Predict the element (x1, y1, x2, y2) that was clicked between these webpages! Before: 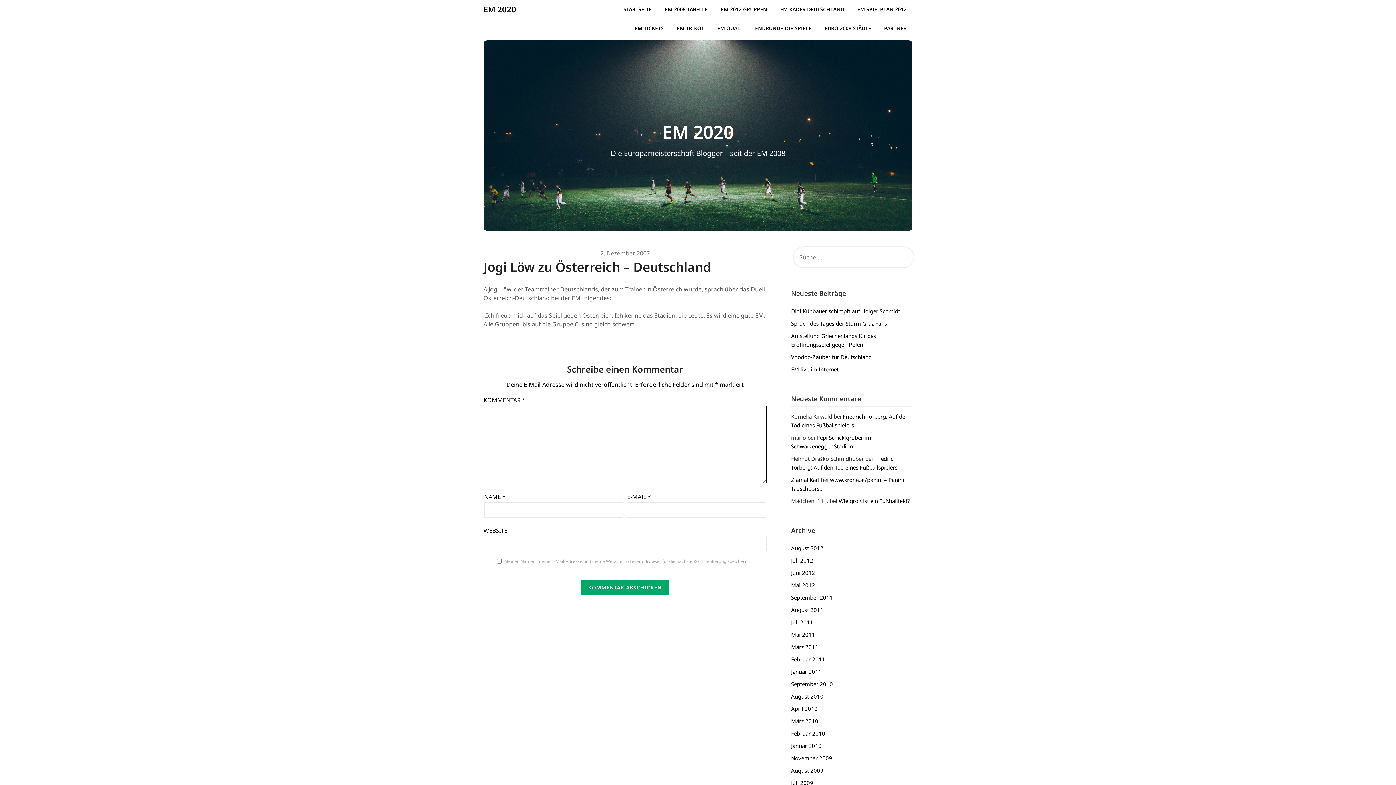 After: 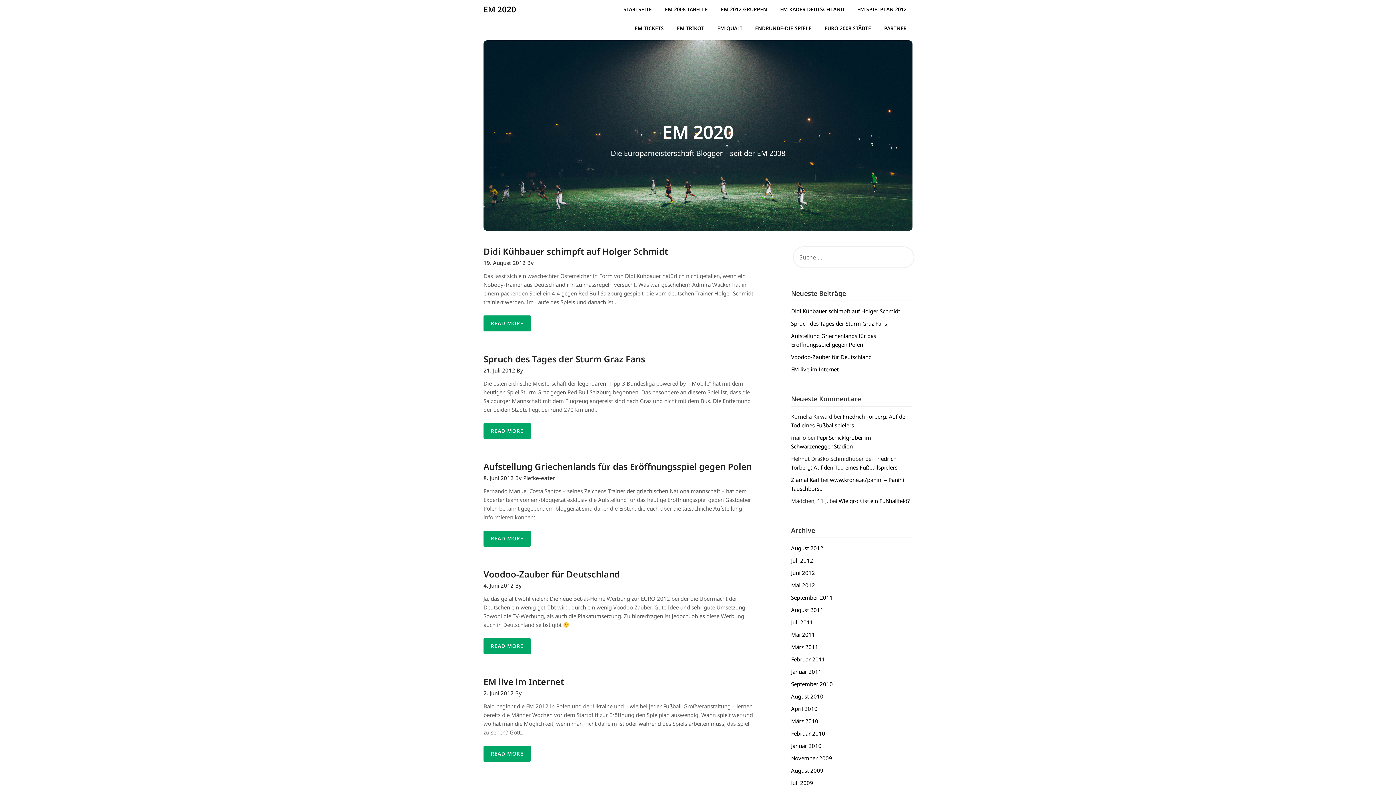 Action: bbox: (791, 730, 825, 737) label: Februar 2010